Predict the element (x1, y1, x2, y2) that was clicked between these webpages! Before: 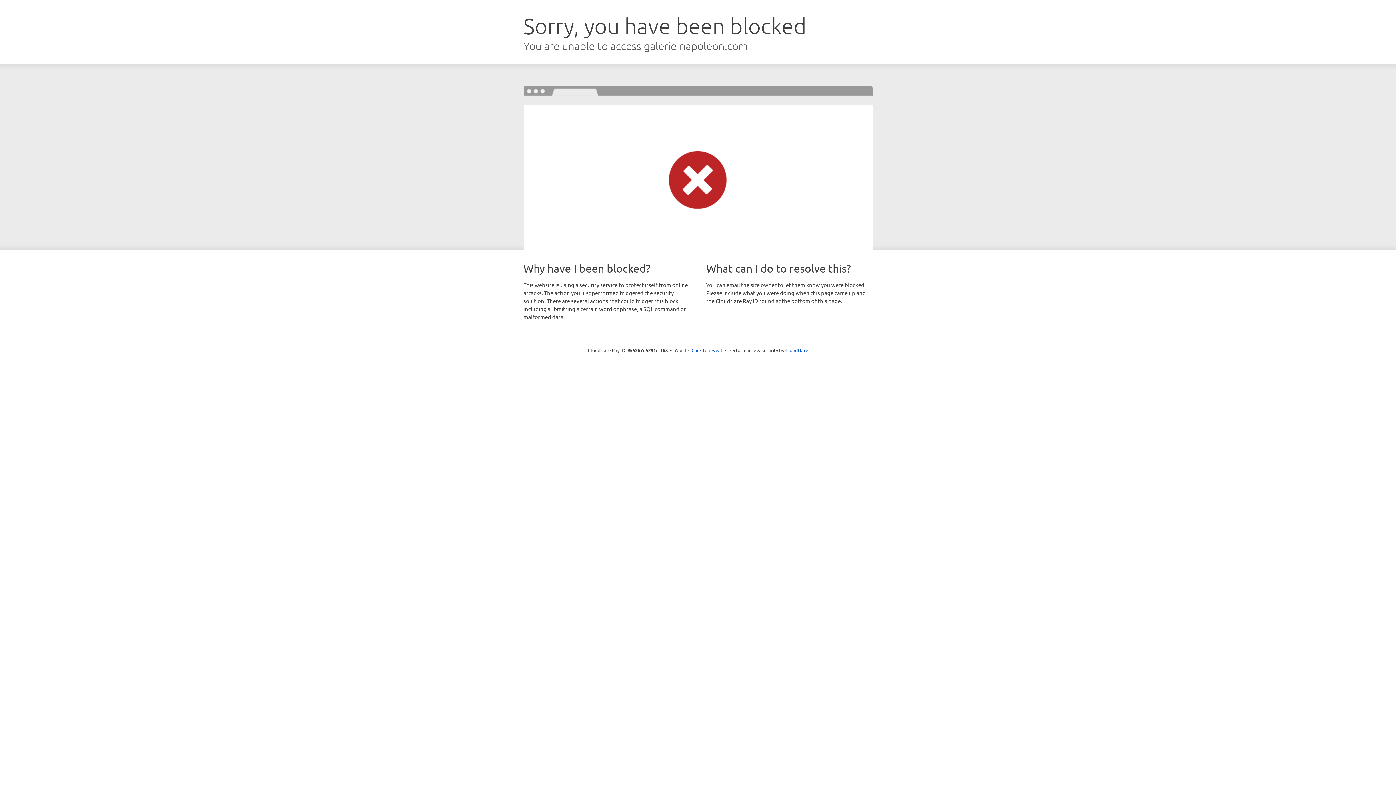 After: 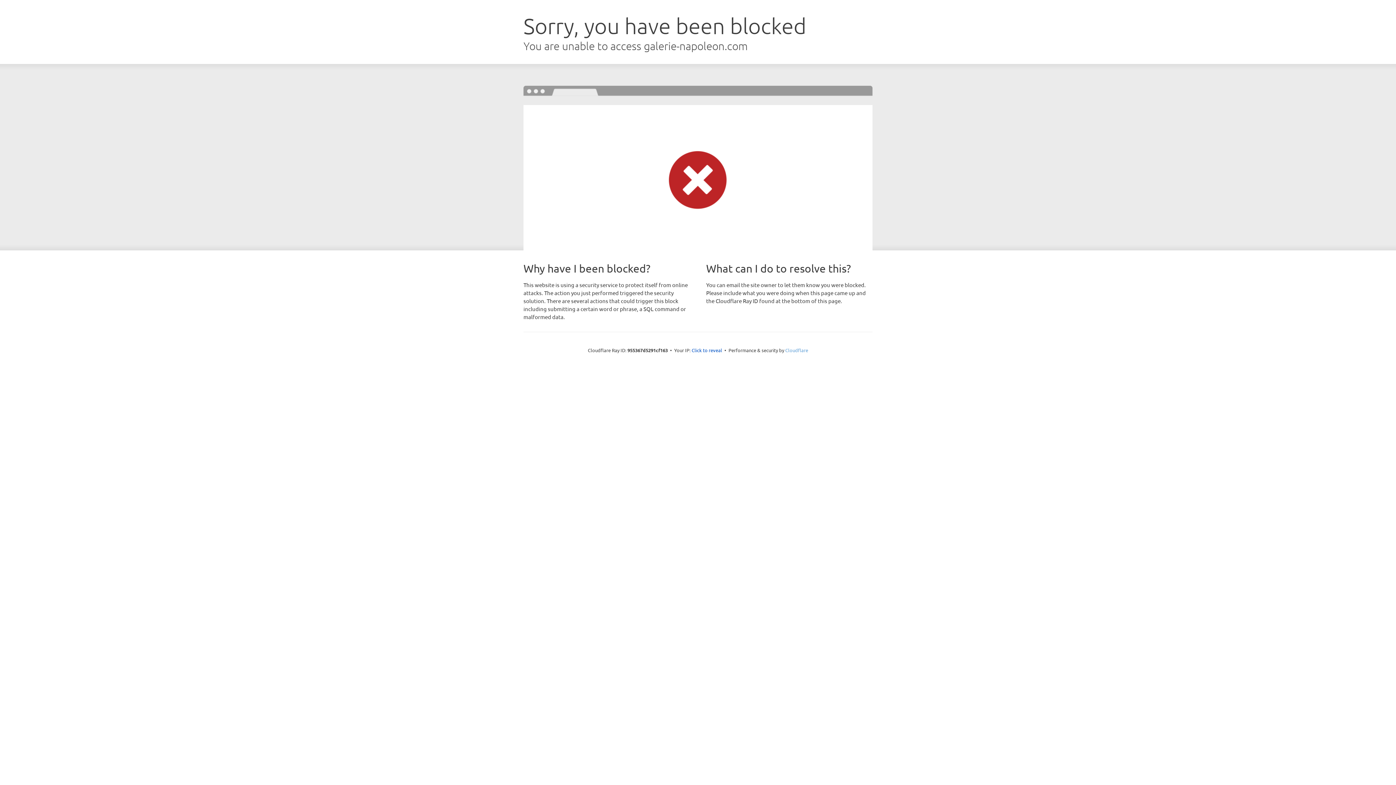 Action: label: Cloudflare bbox: (785, 347, 808, 353)